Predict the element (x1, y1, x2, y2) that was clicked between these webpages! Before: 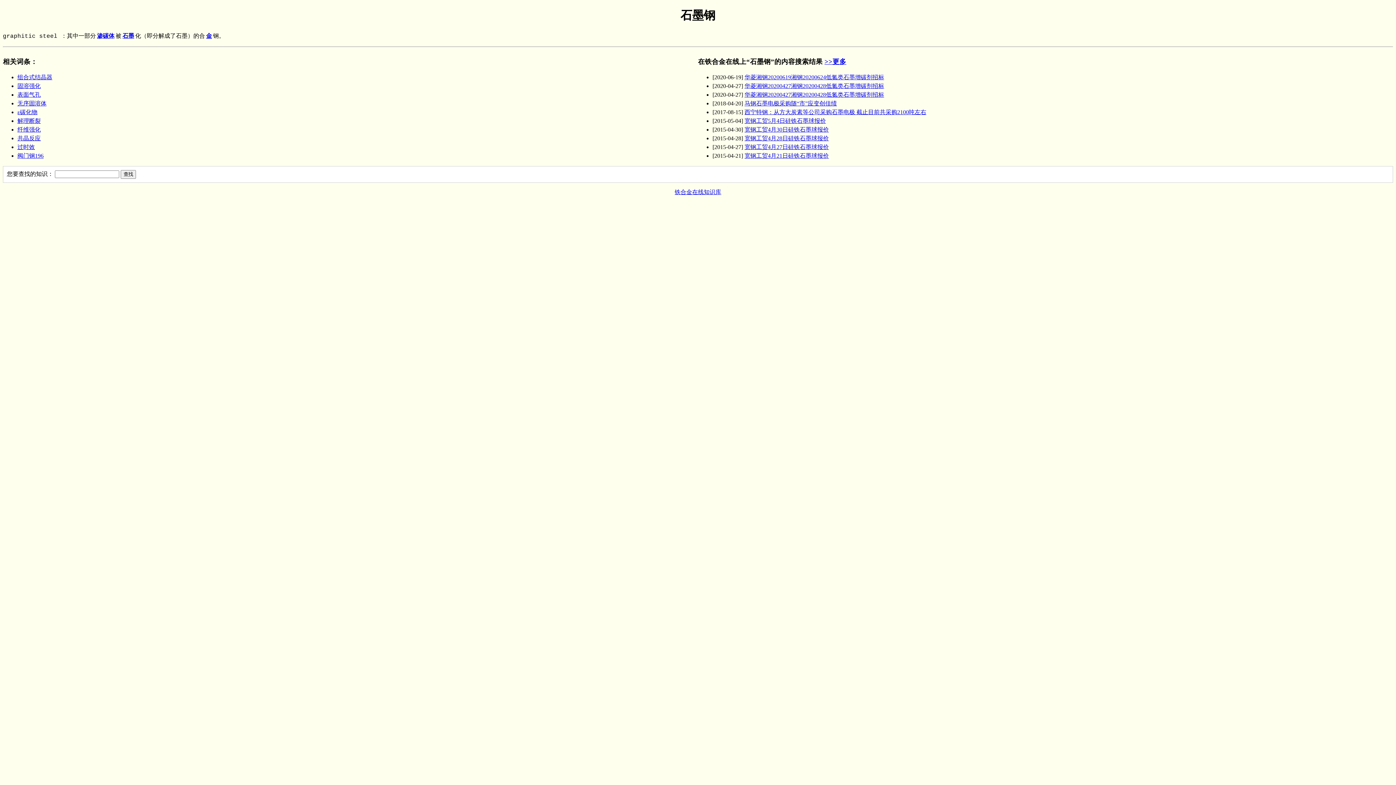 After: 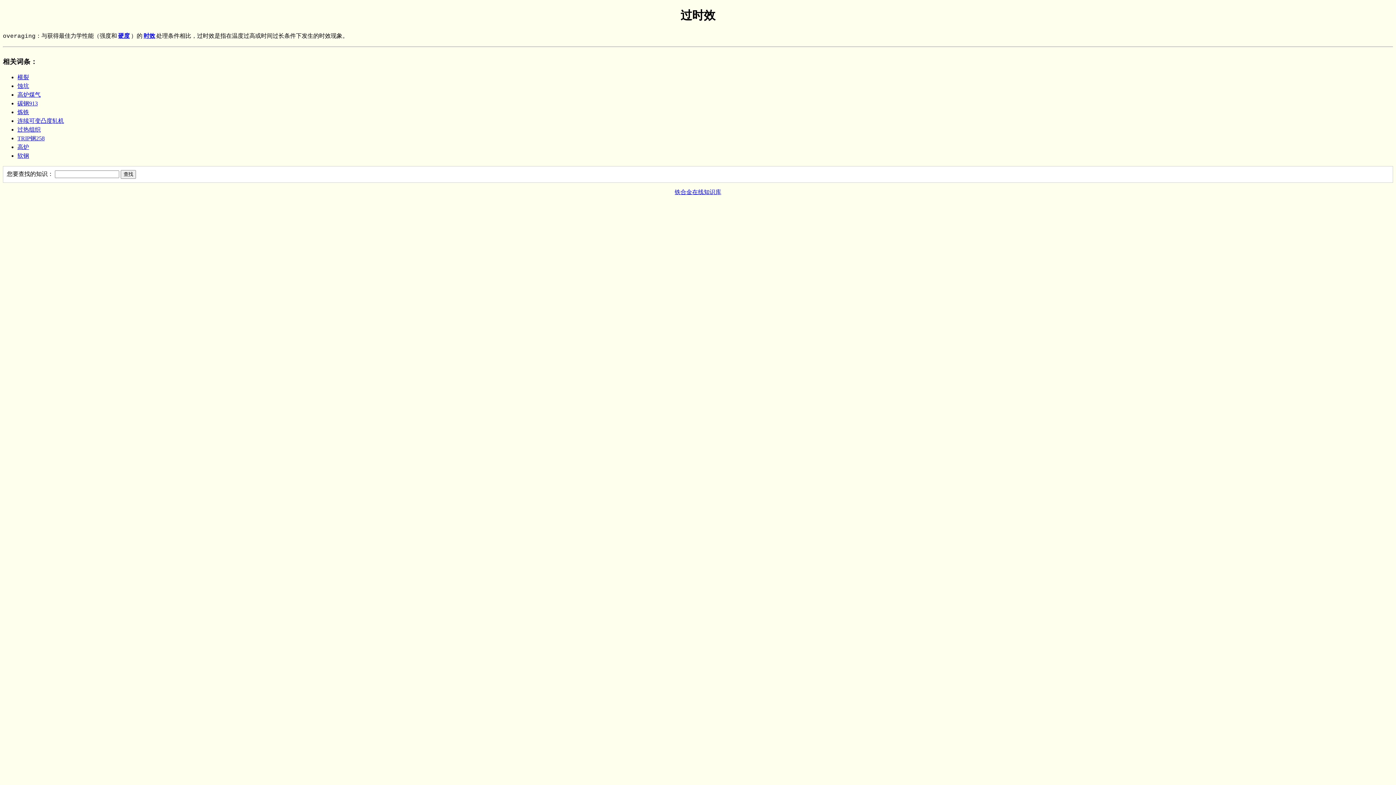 Action: label: 过时效 bbox: (17, 144, 34, 150)